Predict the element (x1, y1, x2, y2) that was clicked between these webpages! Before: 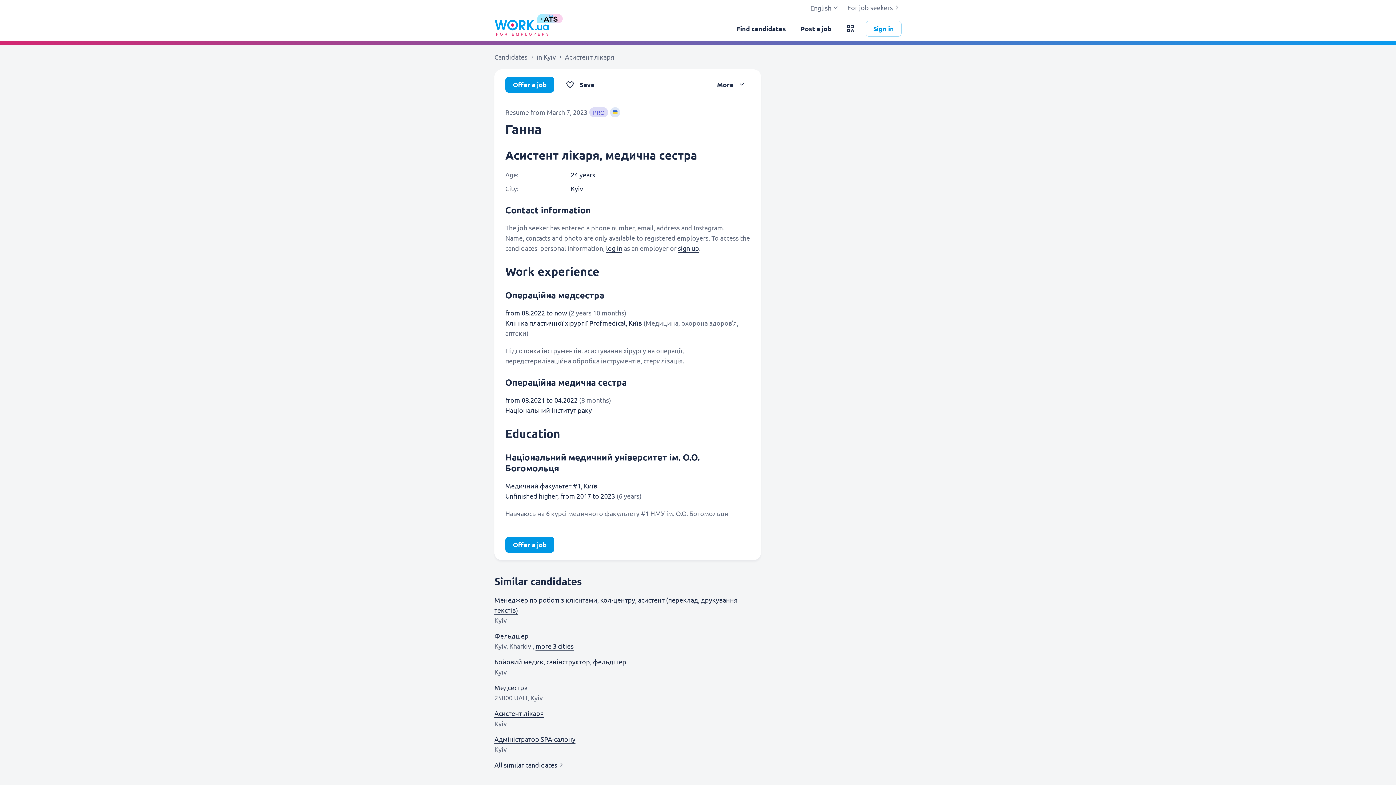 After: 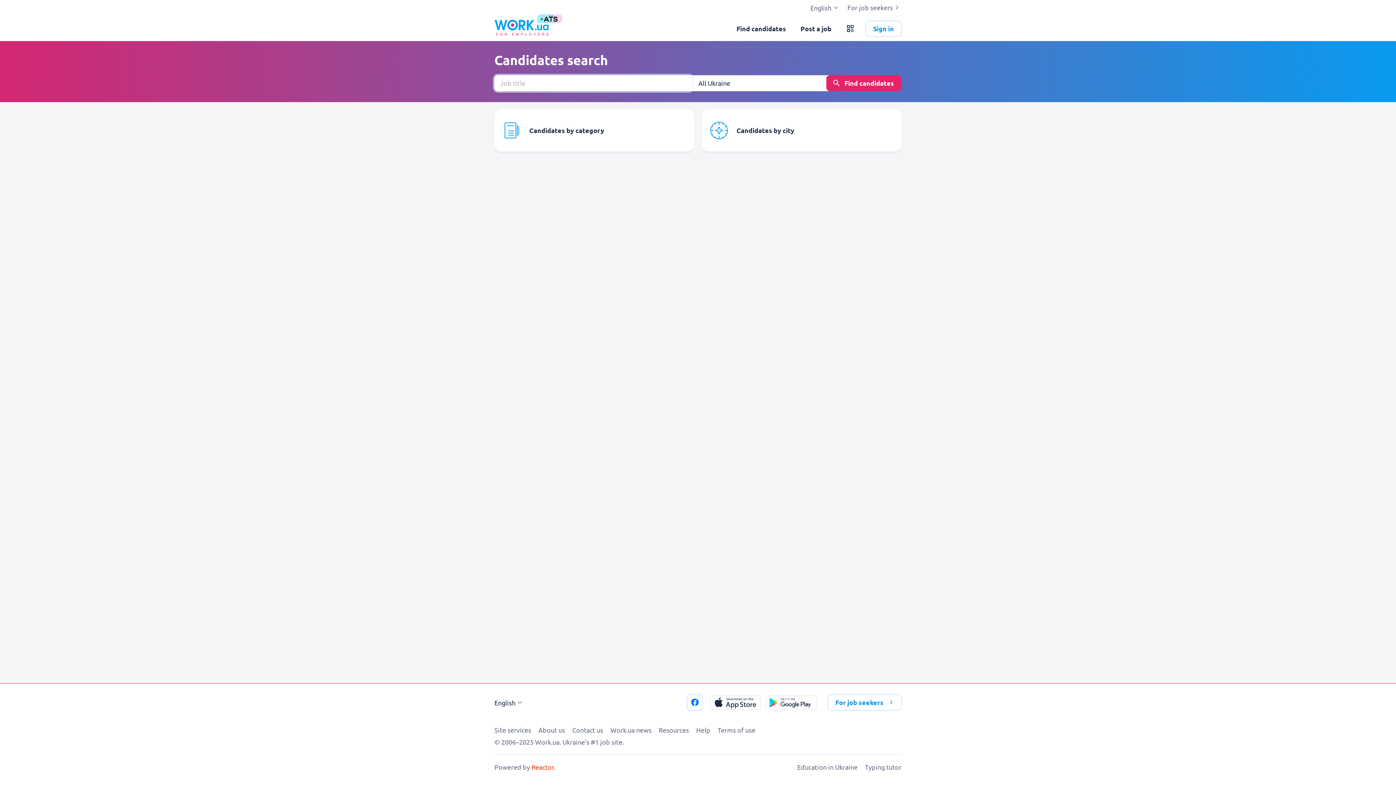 Action: label: Find candidates bbox: (733, 16, 789, 41)